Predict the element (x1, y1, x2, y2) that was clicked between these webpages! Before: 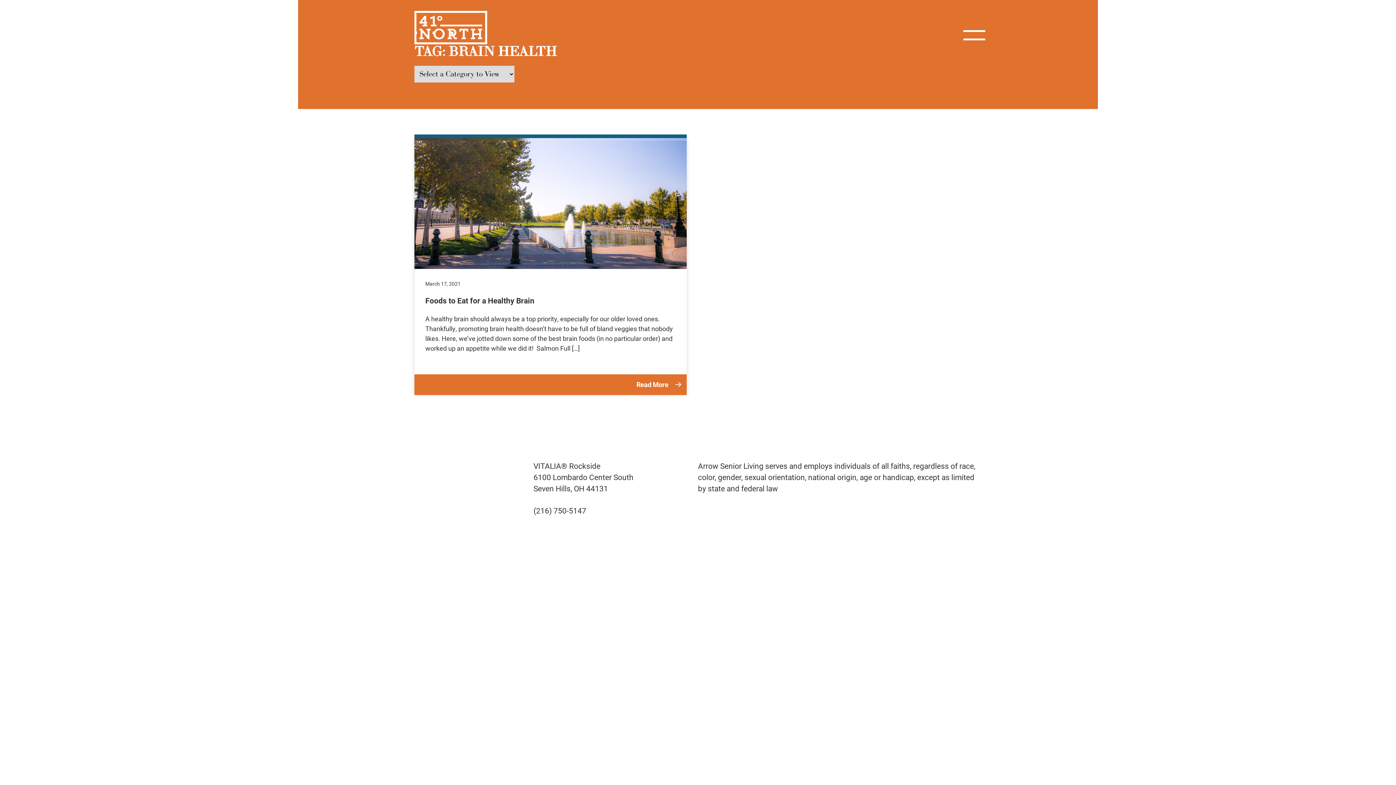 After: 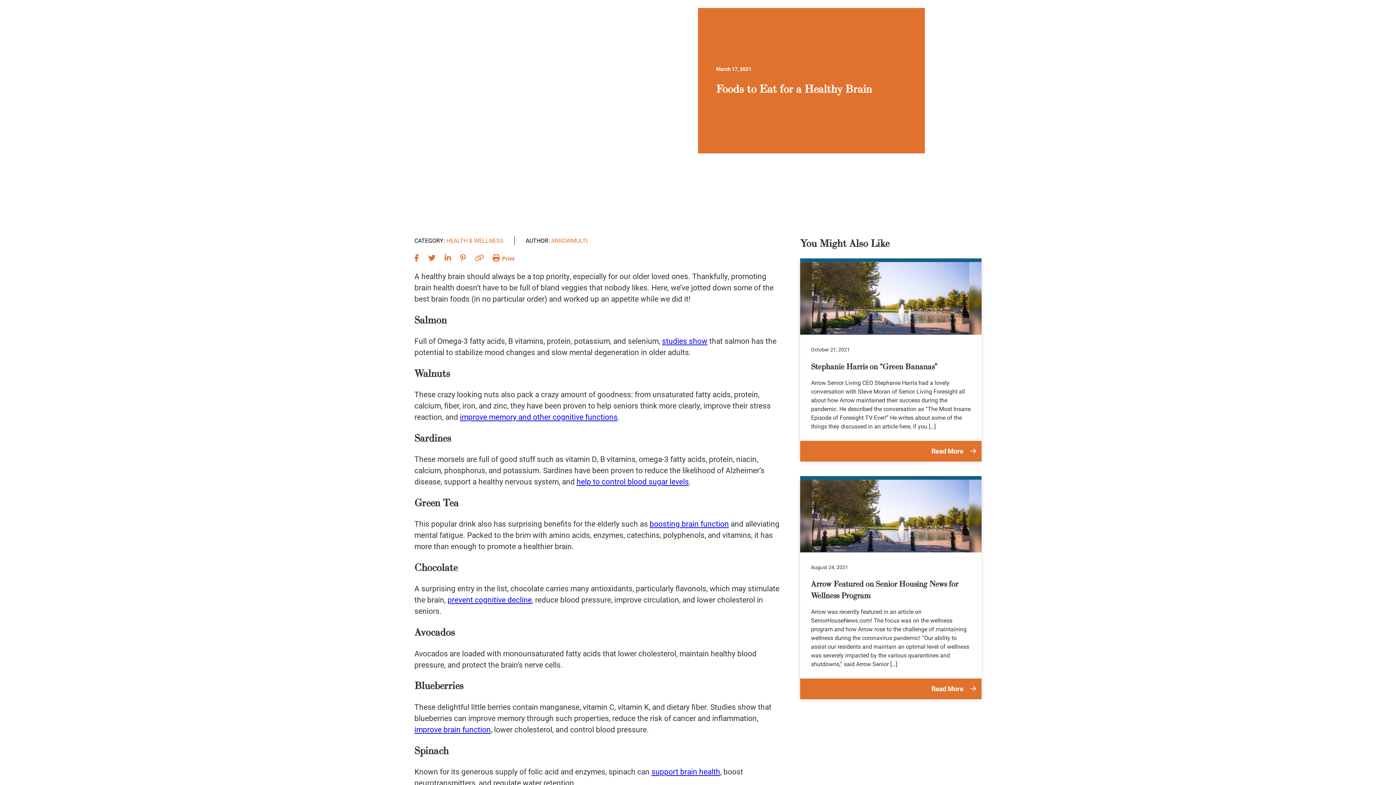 Action: bbox: (414, 138, 686, 353) label: March 17, 2021

Foods to Eat for a Healthy Brain

A healthy brain should always be a top priority, especially for our older loved ones. Thankfully, promoting brain health doesn’t have to be full of bland veggies that nobody likes. Here, we’ve jotted down some of the best brain foods (in no particular order) and worked up an appetite while we did it!  Salmon Full […]

Read More 